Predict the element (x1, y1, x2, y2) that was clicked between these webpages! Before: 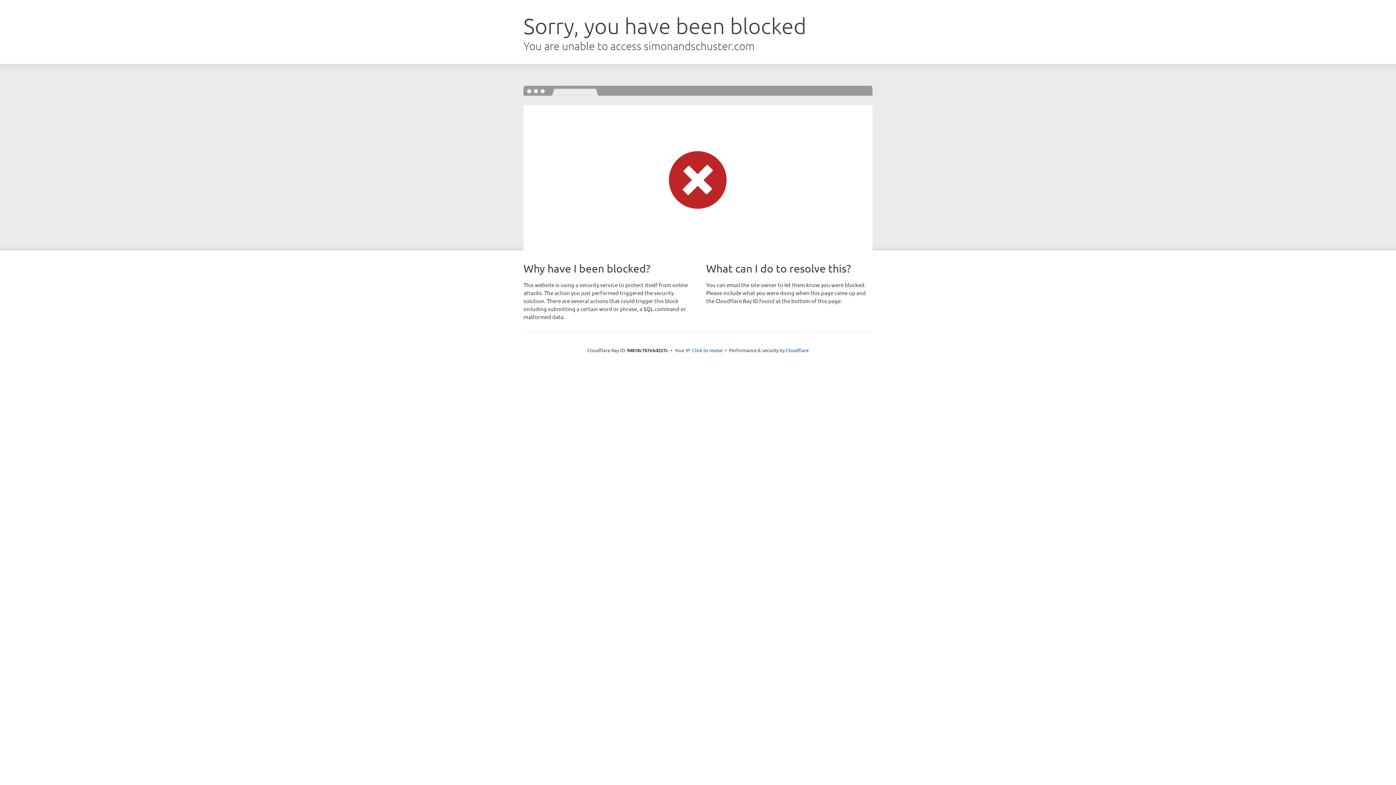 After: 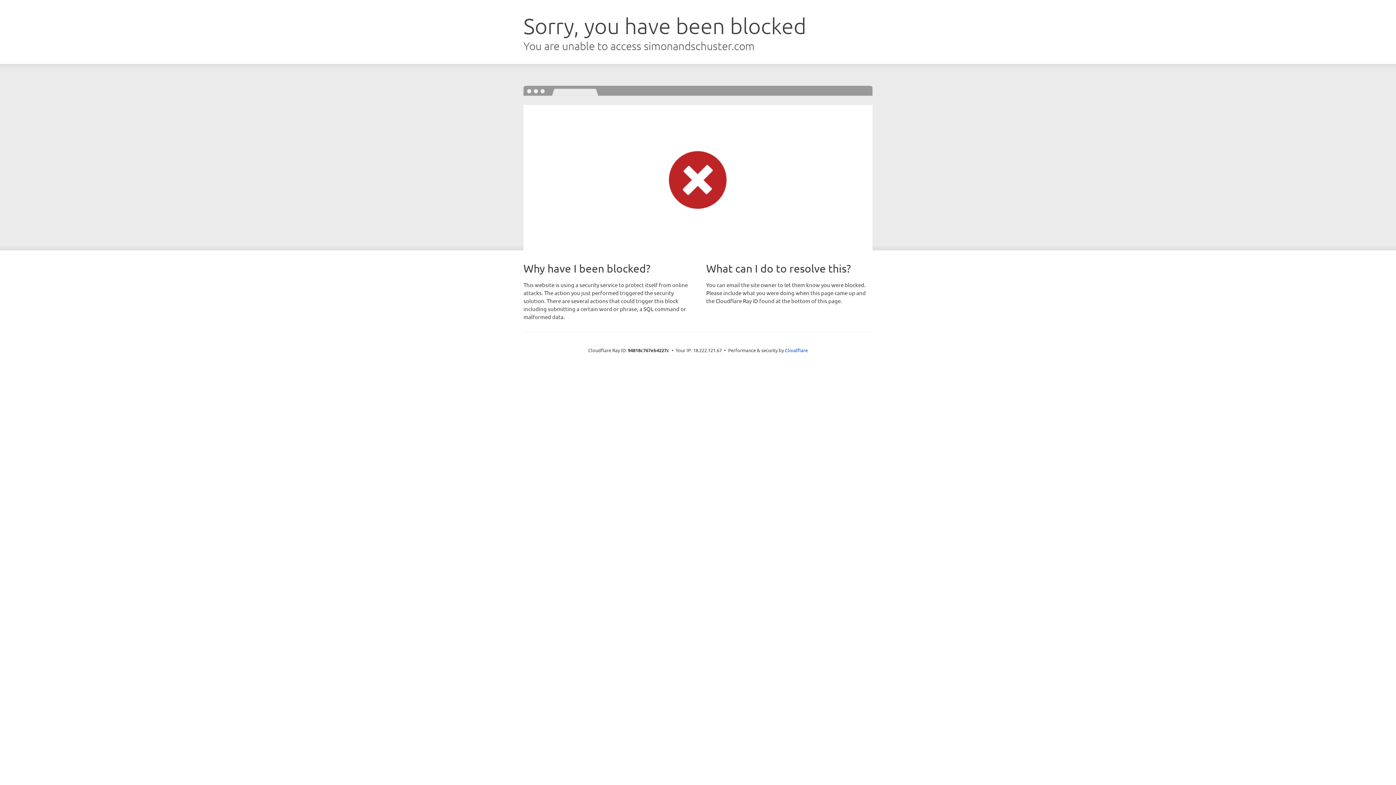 Action: label: Click to reveal bbox: (692, 346, 722, 353)